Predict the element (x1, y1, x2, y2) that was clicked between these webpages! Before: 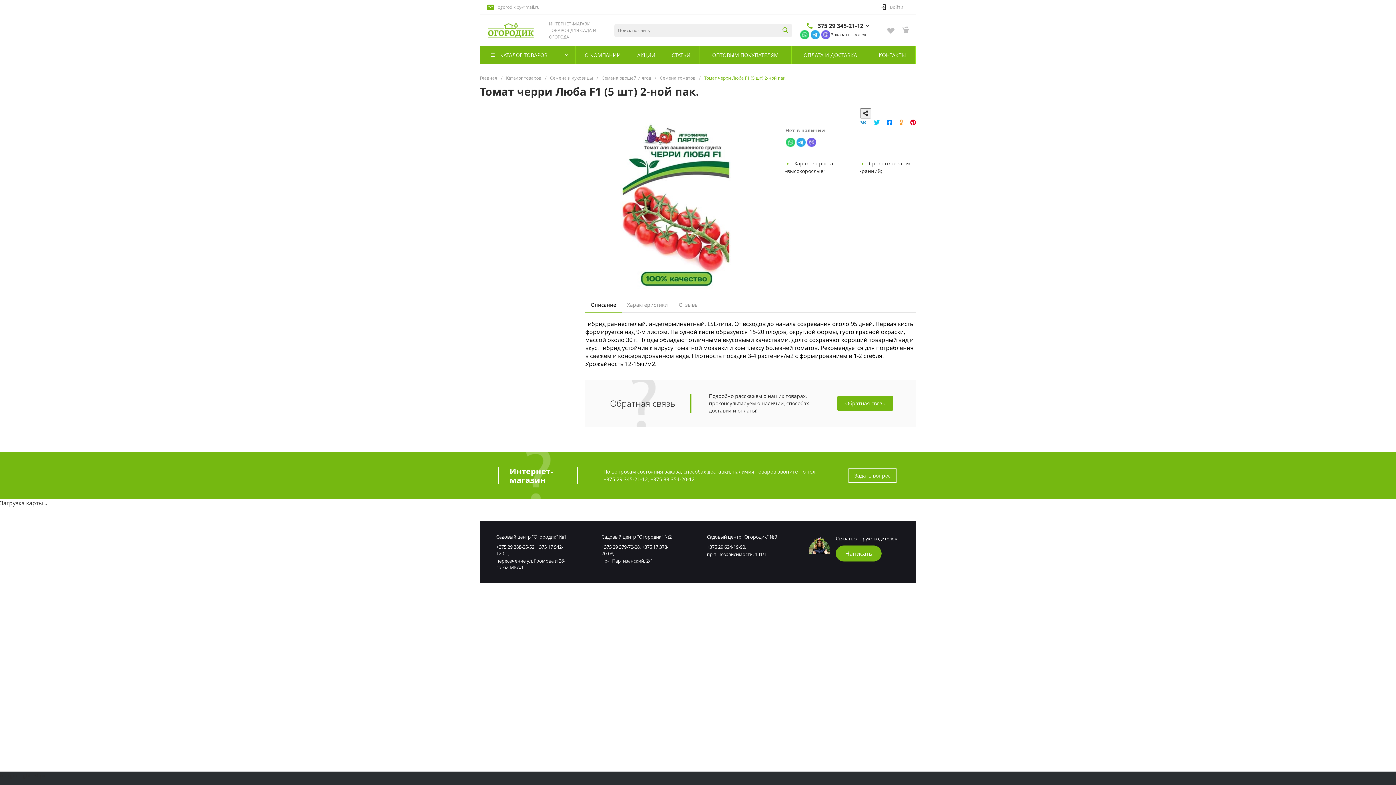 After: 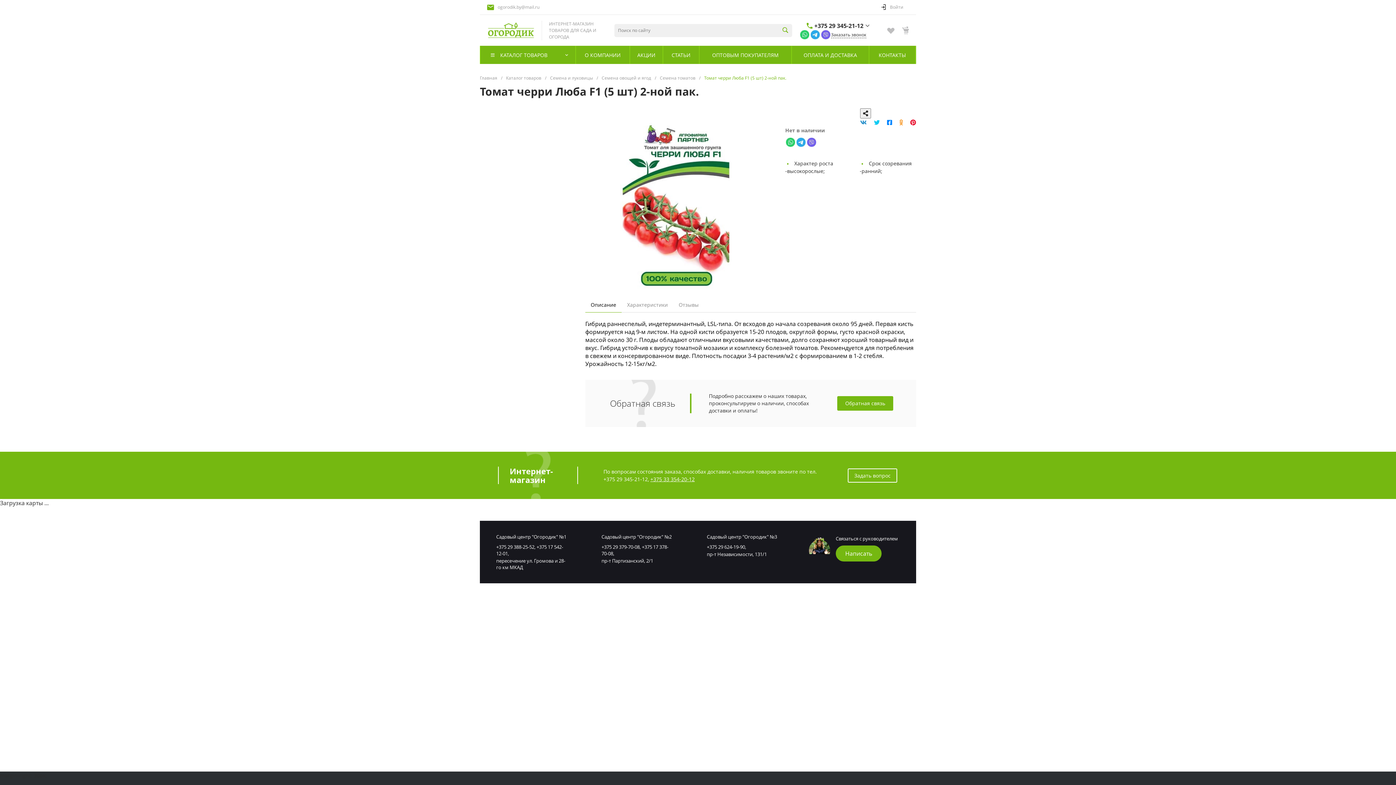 Action: bbox: (650, 476, 694, 482) label: +375 33 354-20-12